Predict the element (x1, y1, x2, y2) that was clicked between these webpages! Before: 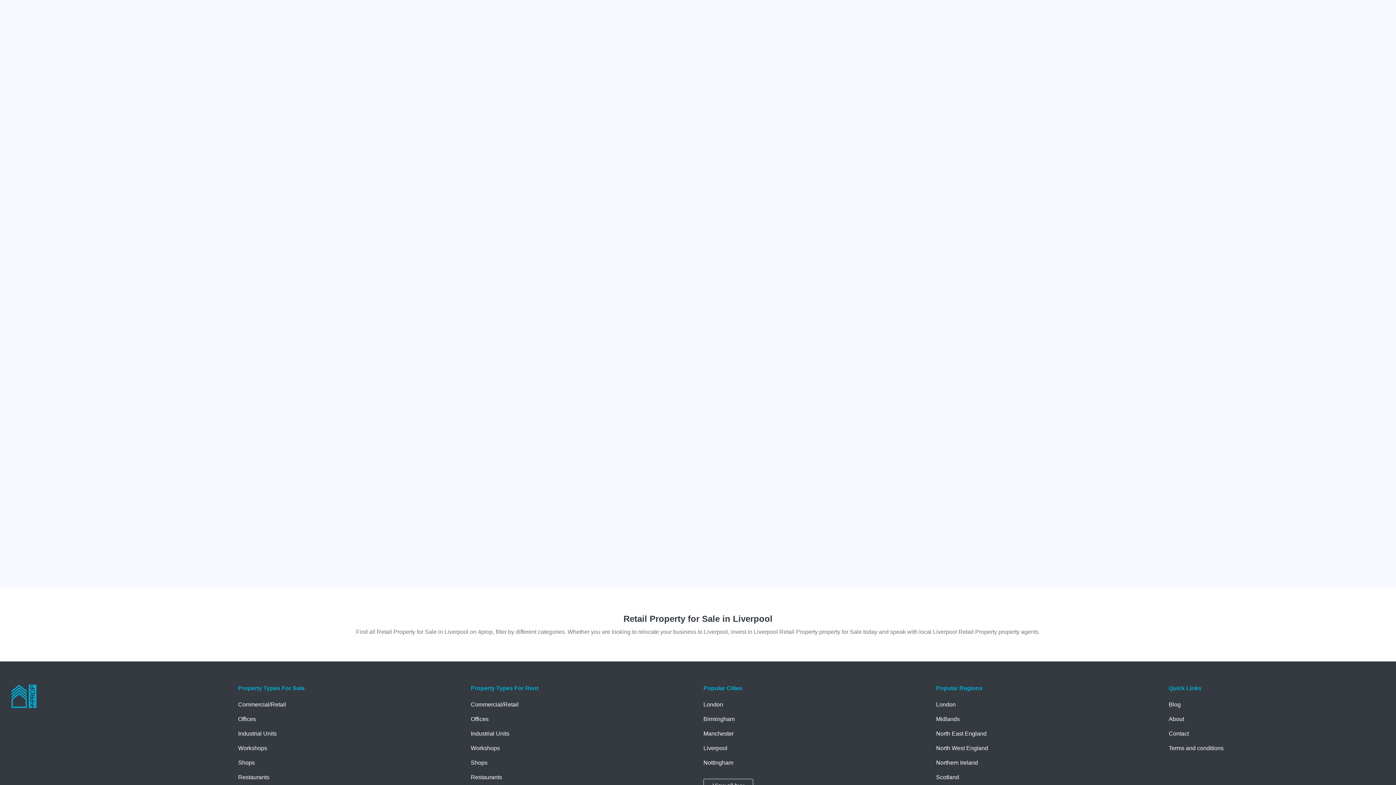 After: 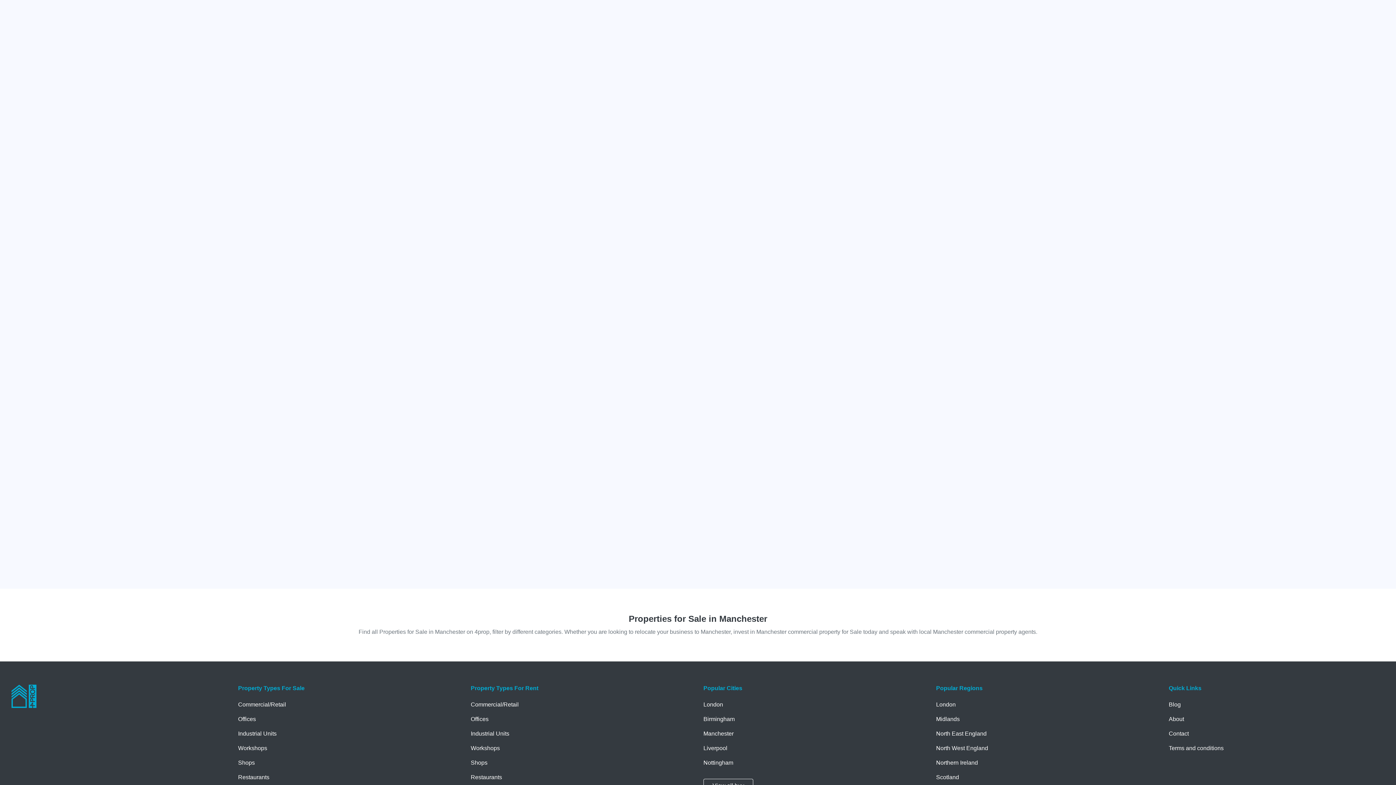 Action: bbox: (703, 729, 925, 738) label: Manchester